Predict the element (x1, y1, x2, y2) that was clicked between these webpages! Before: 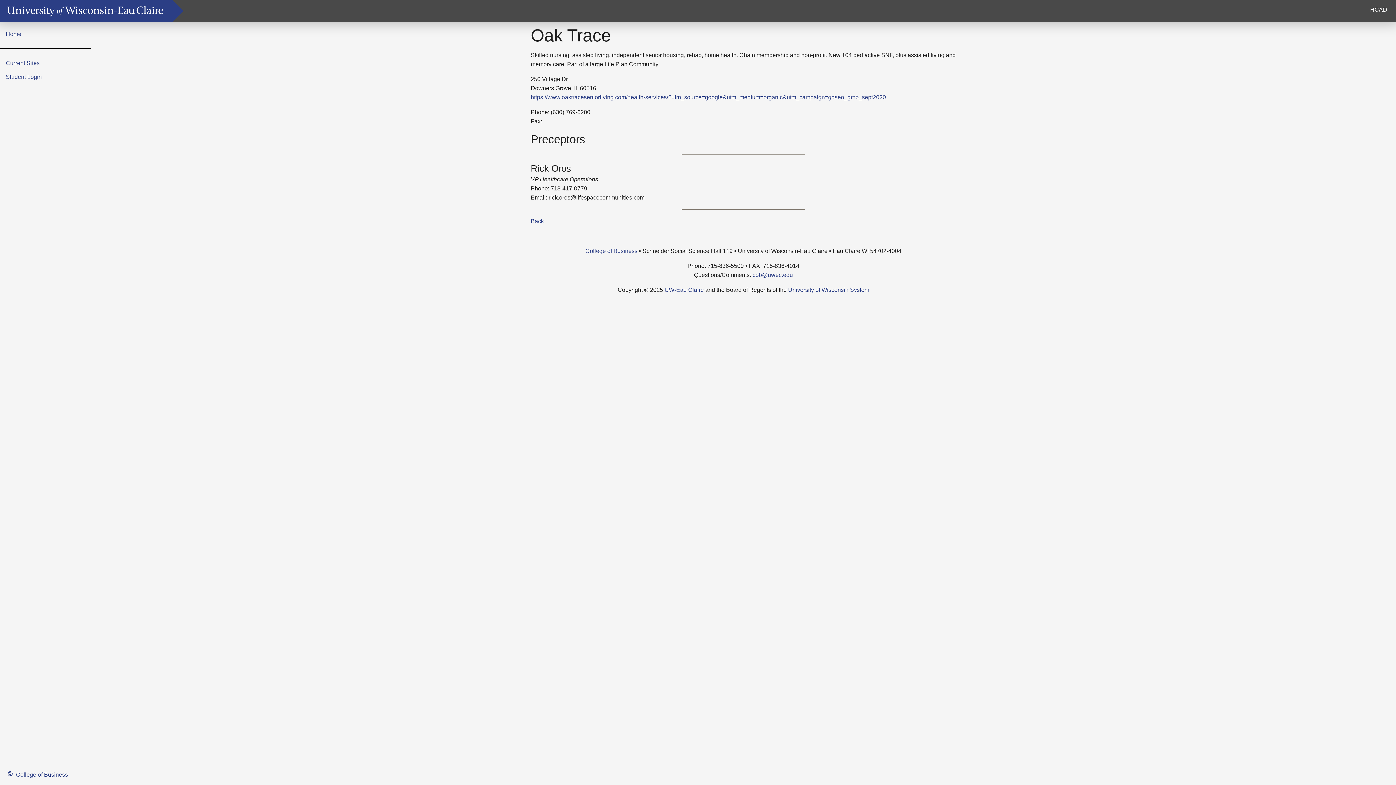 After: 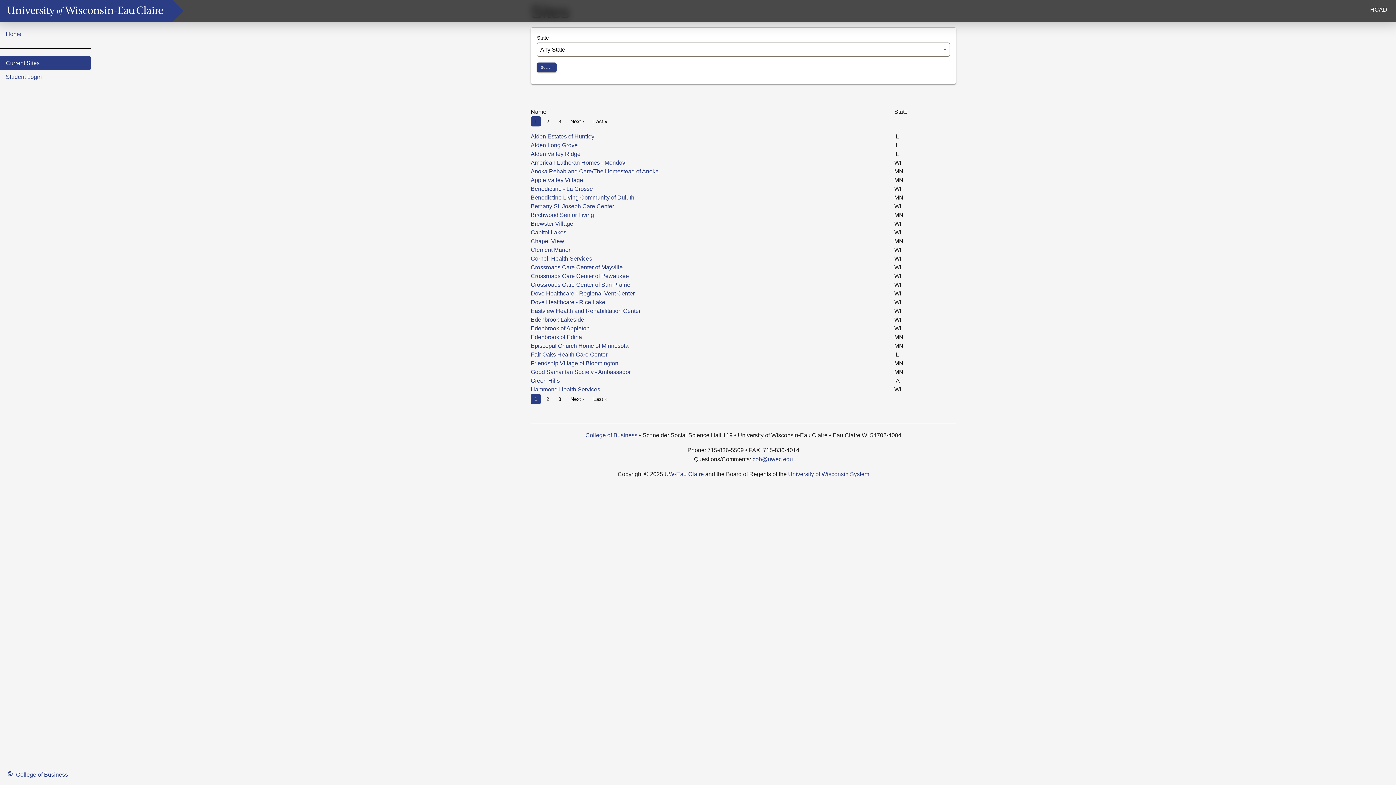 Action: bbox: (0, 56, 90, 70) label: Current Sites